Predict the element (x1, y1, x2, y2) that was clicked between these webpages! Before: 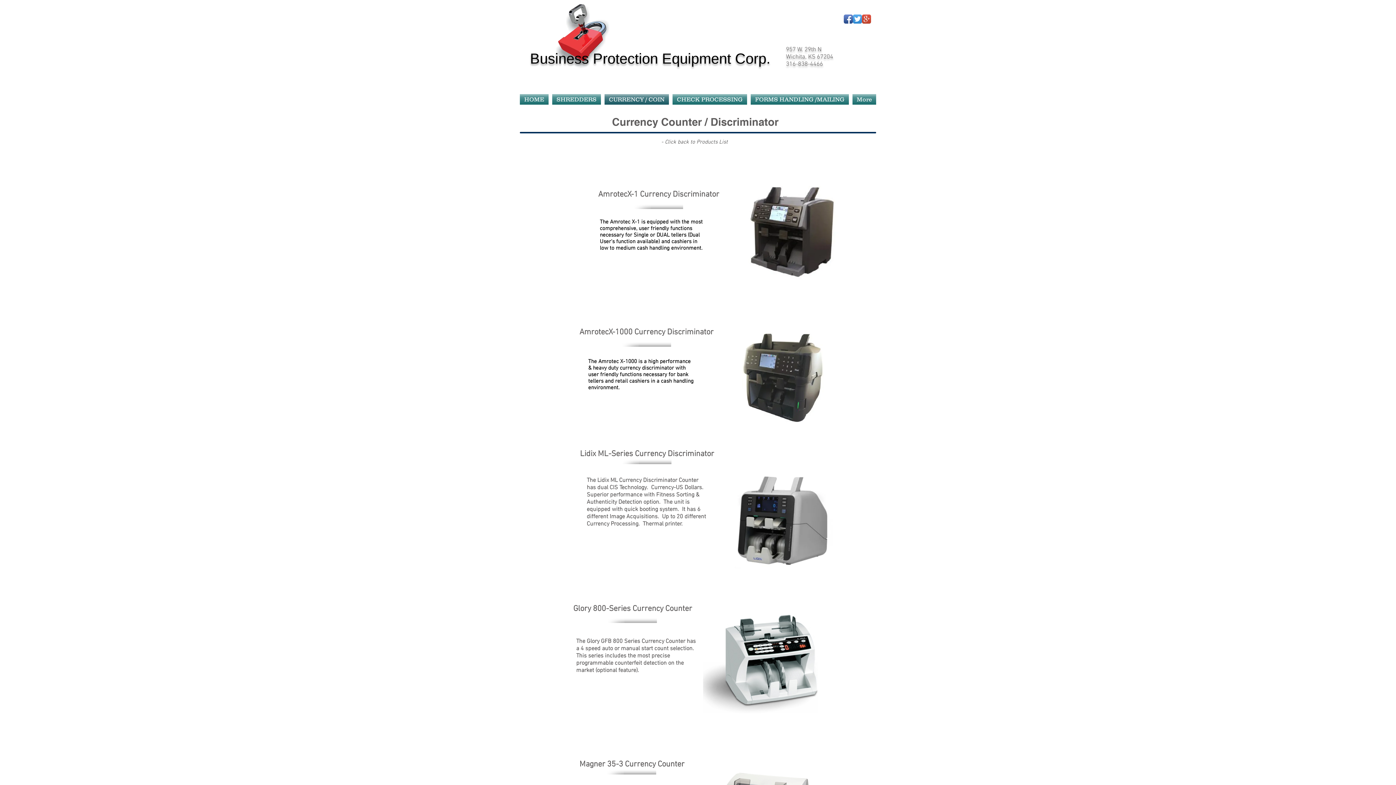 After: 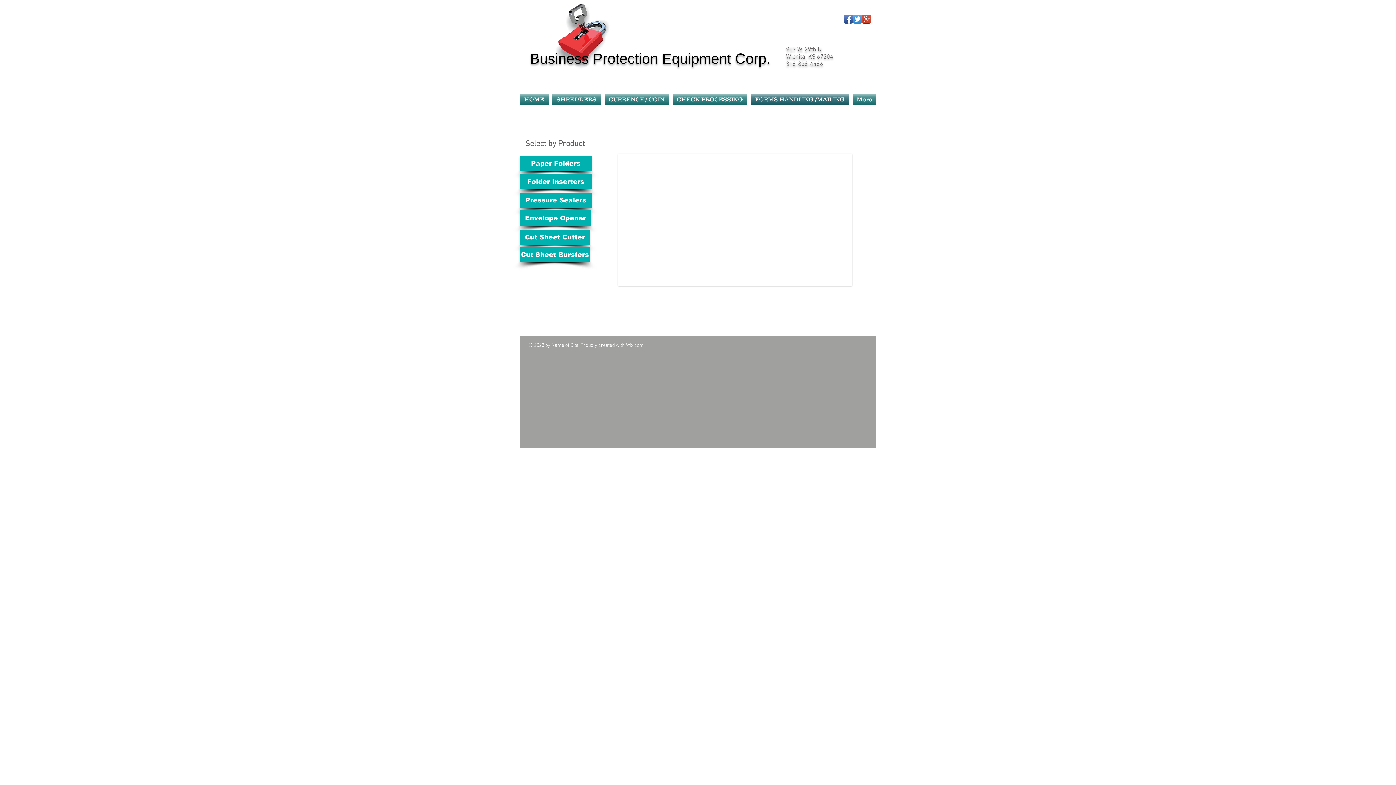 Action: bbox: (749, 94, 850, 104) label: FORMS HANDLING /MAILING